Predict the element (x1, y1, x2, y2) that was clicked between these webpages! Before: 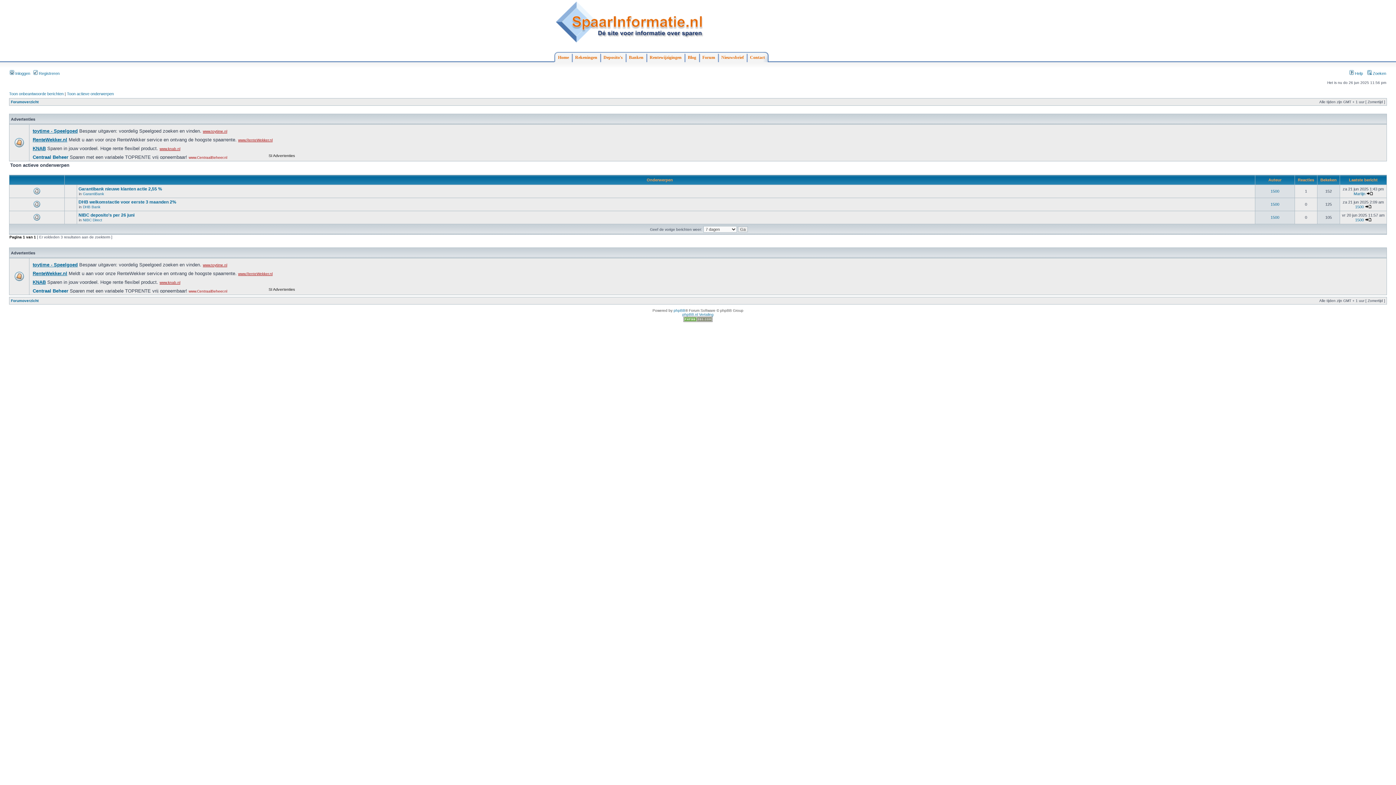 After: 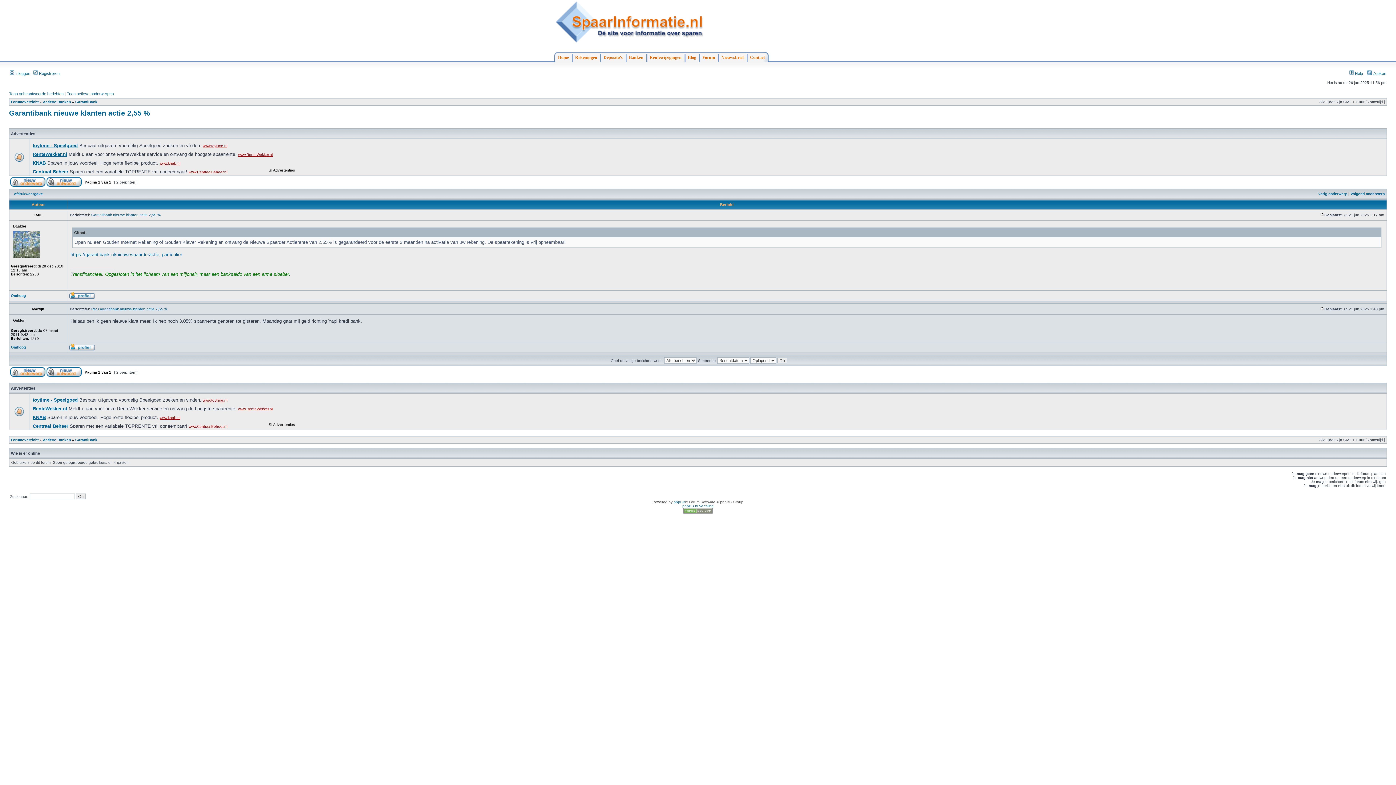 Action: bbox: (1366, 191, 1373, 196)